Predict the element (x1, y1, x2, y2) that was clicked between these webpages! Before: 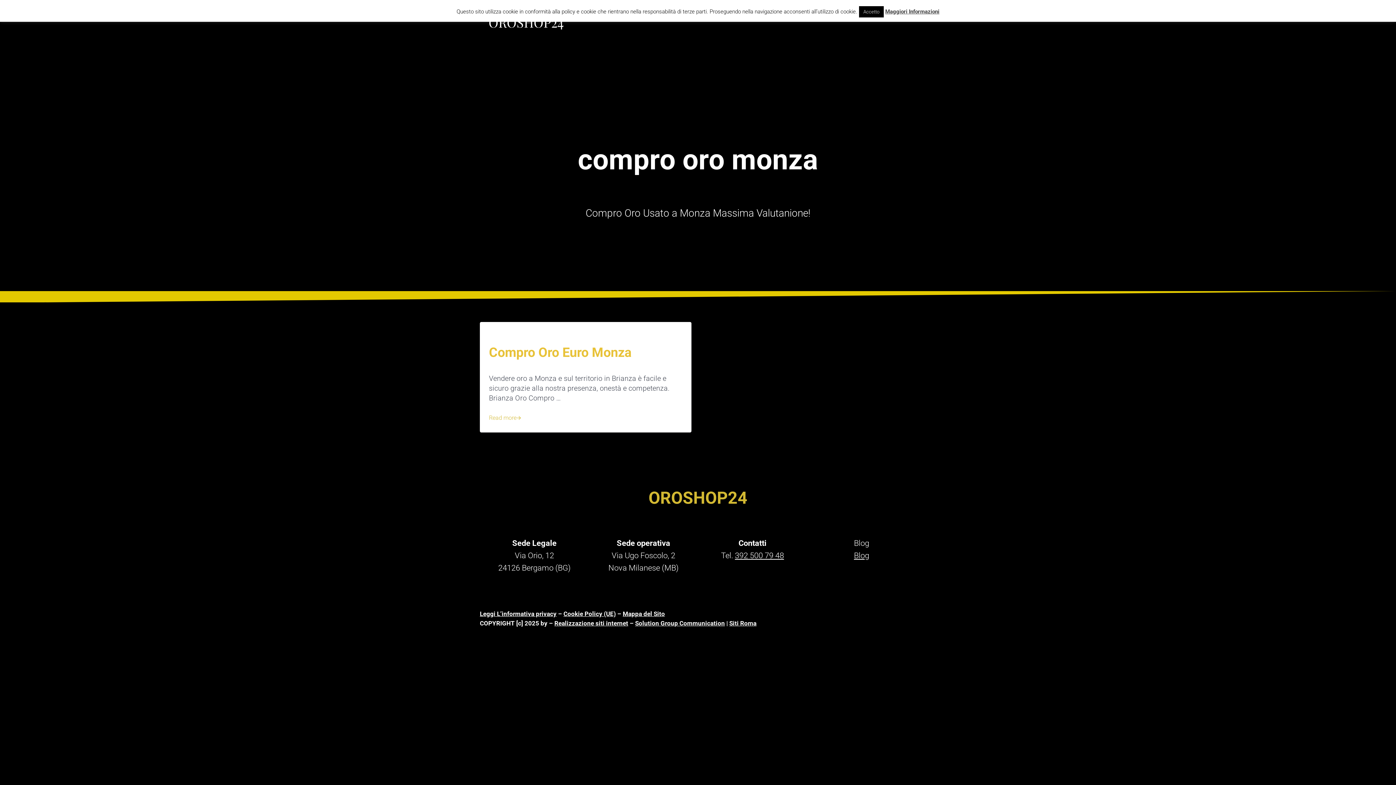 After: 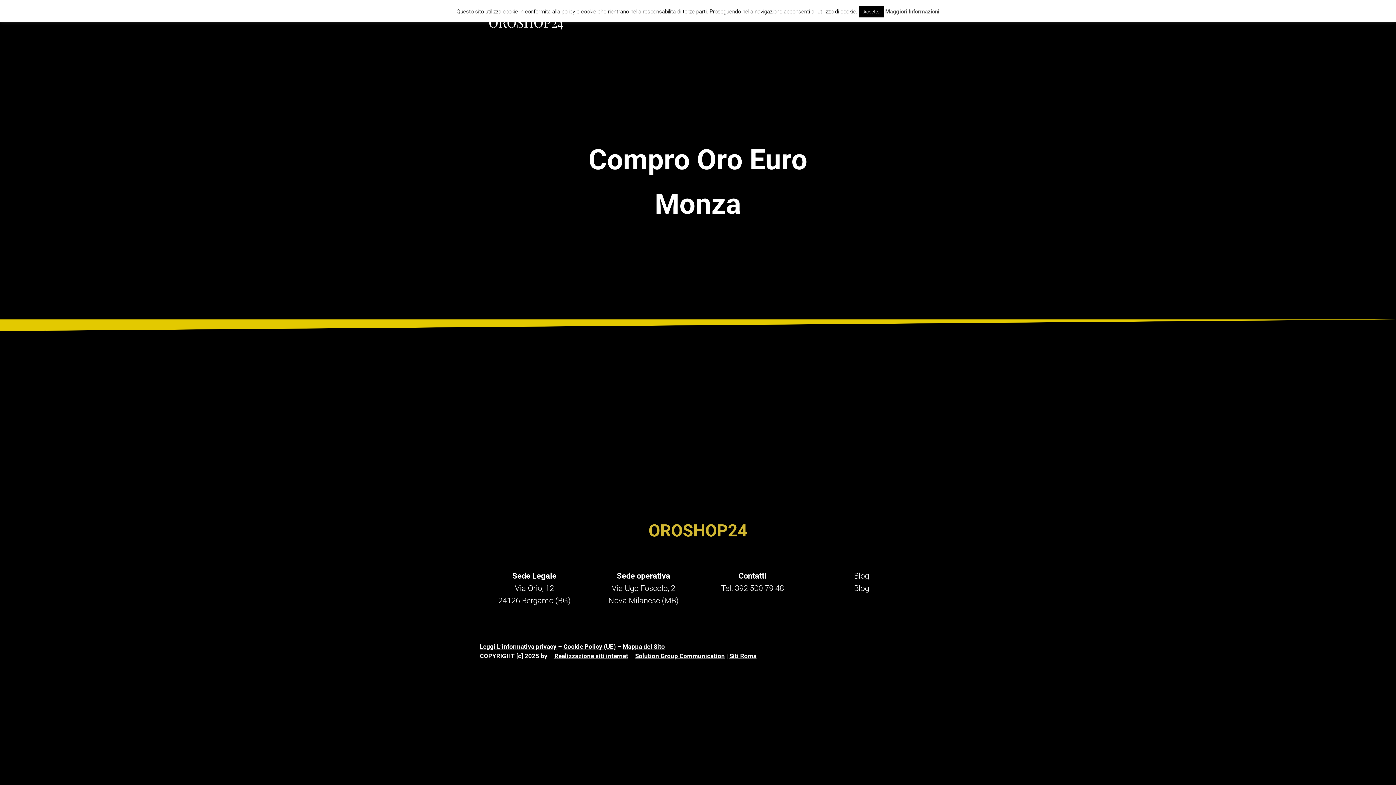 Action: bbox: (489, 342, 682, 362) label: Compro Oro Euro Monza